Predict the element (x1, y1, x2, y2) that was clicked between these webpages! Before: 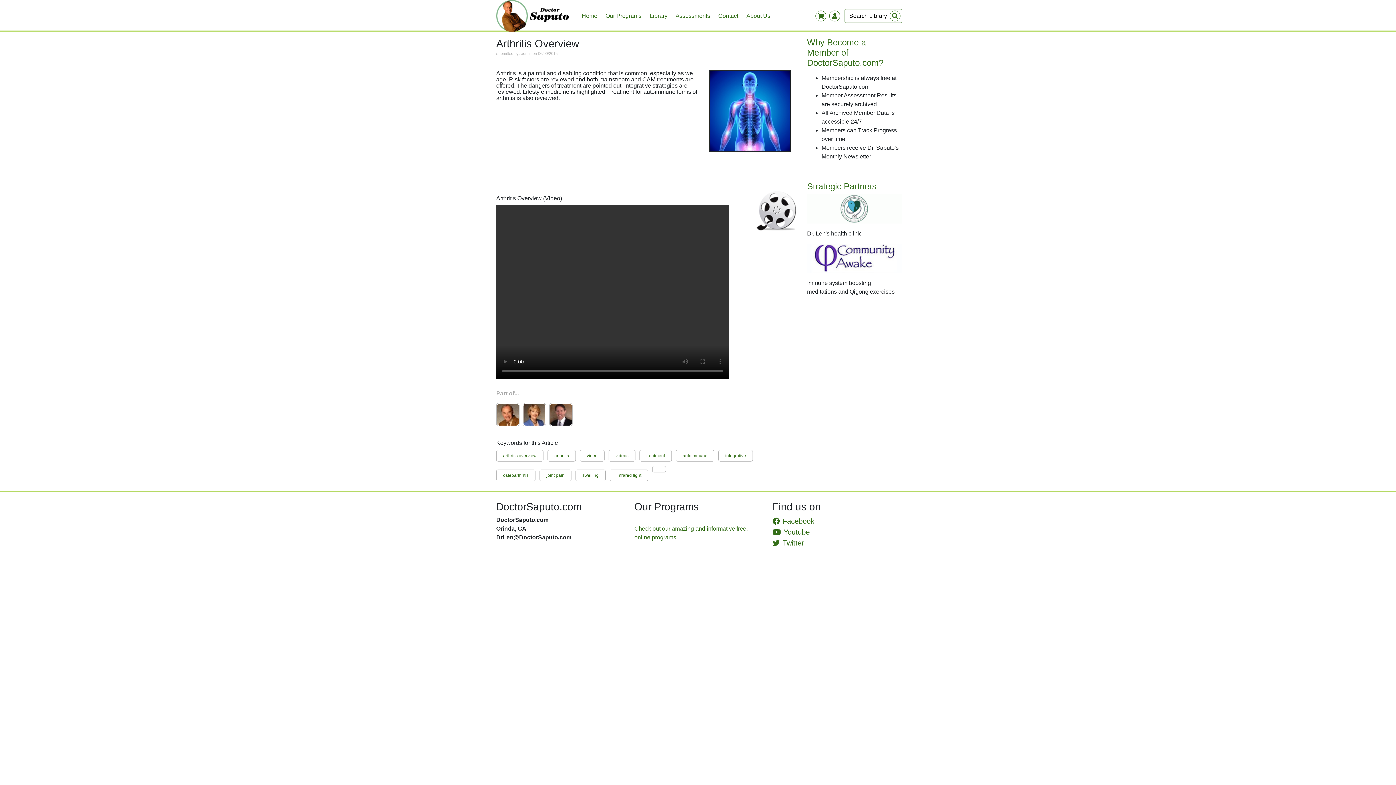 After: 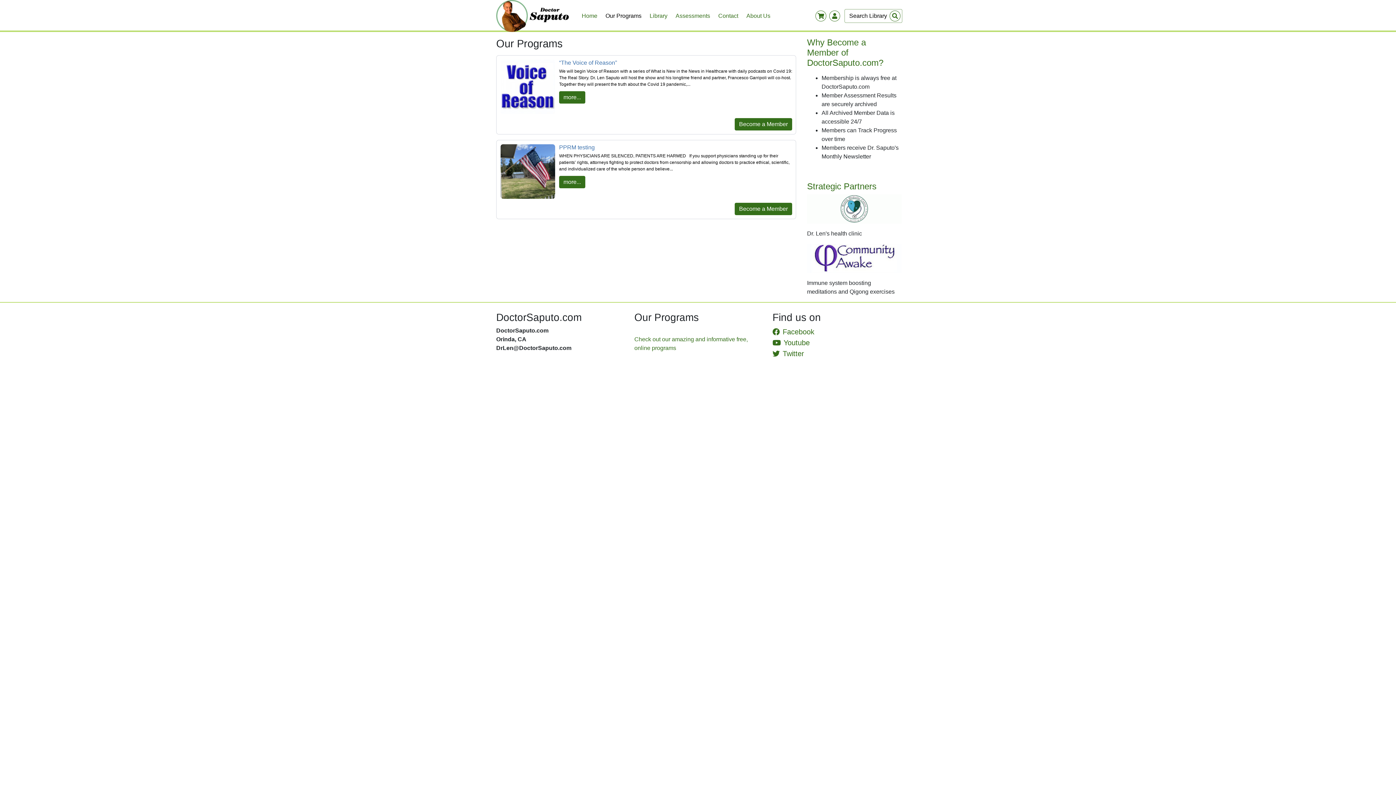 Action: bbox: (807, 37, 900, 68) label: Why Become a Member of DoctorSaputo.com?